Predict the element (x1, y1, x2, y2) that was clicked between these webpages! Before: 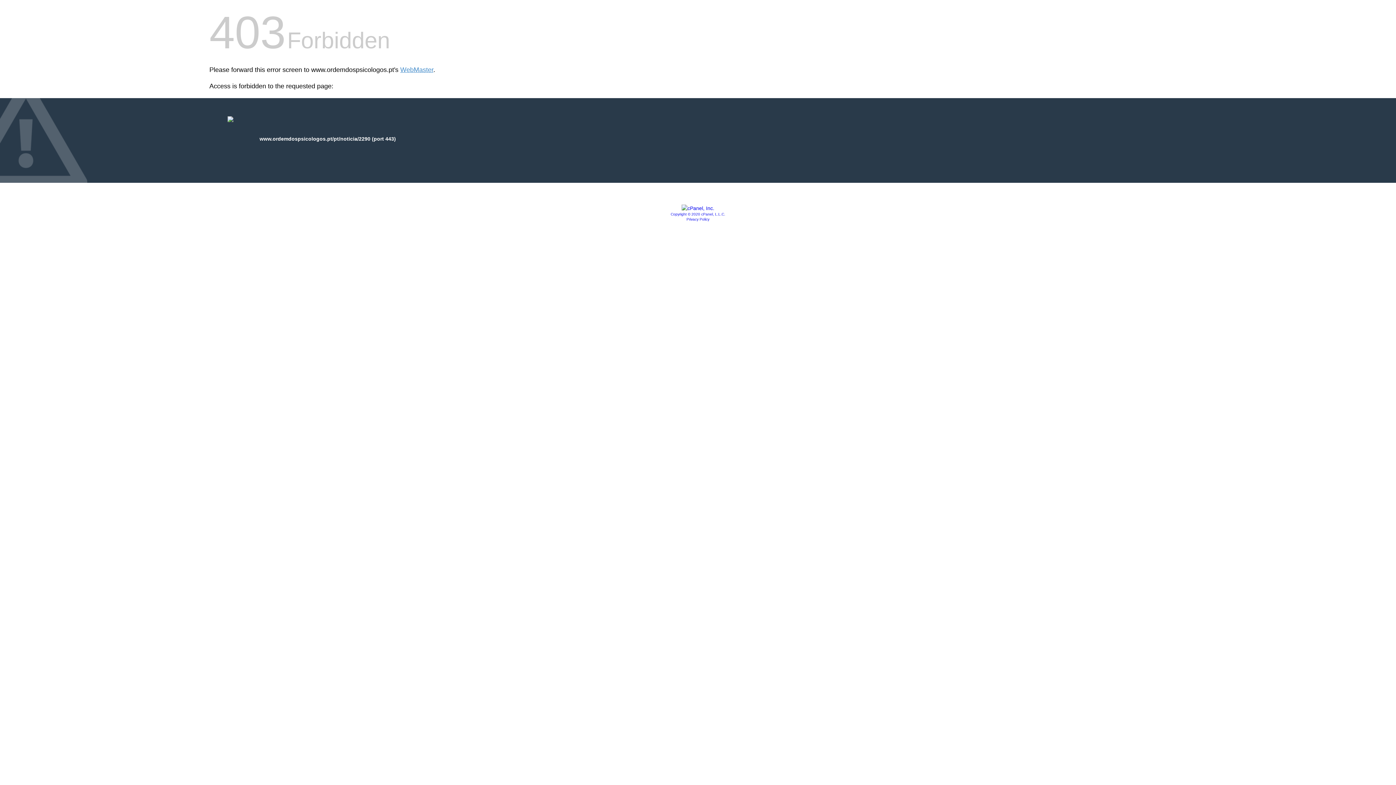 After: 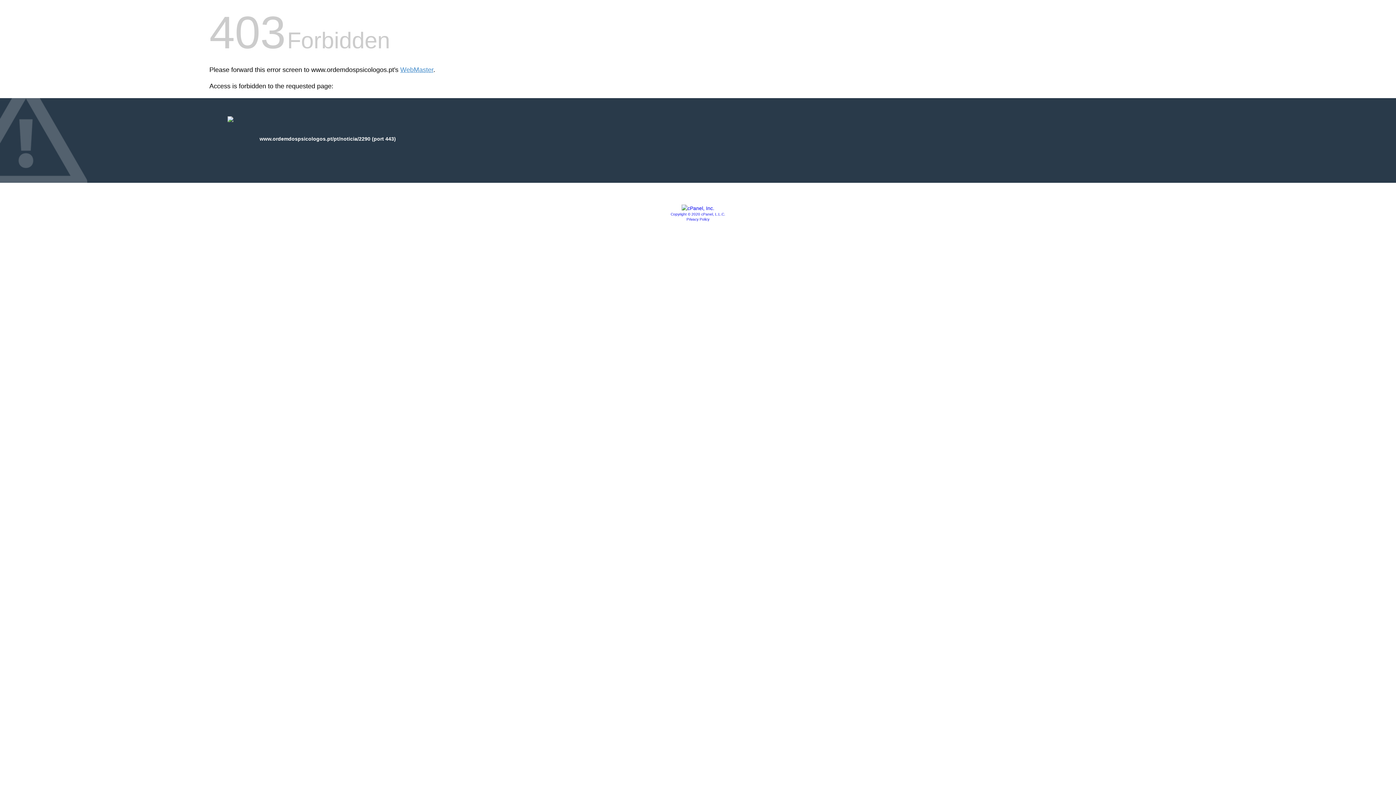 Action: bbox: (681, 205, 714, 211)